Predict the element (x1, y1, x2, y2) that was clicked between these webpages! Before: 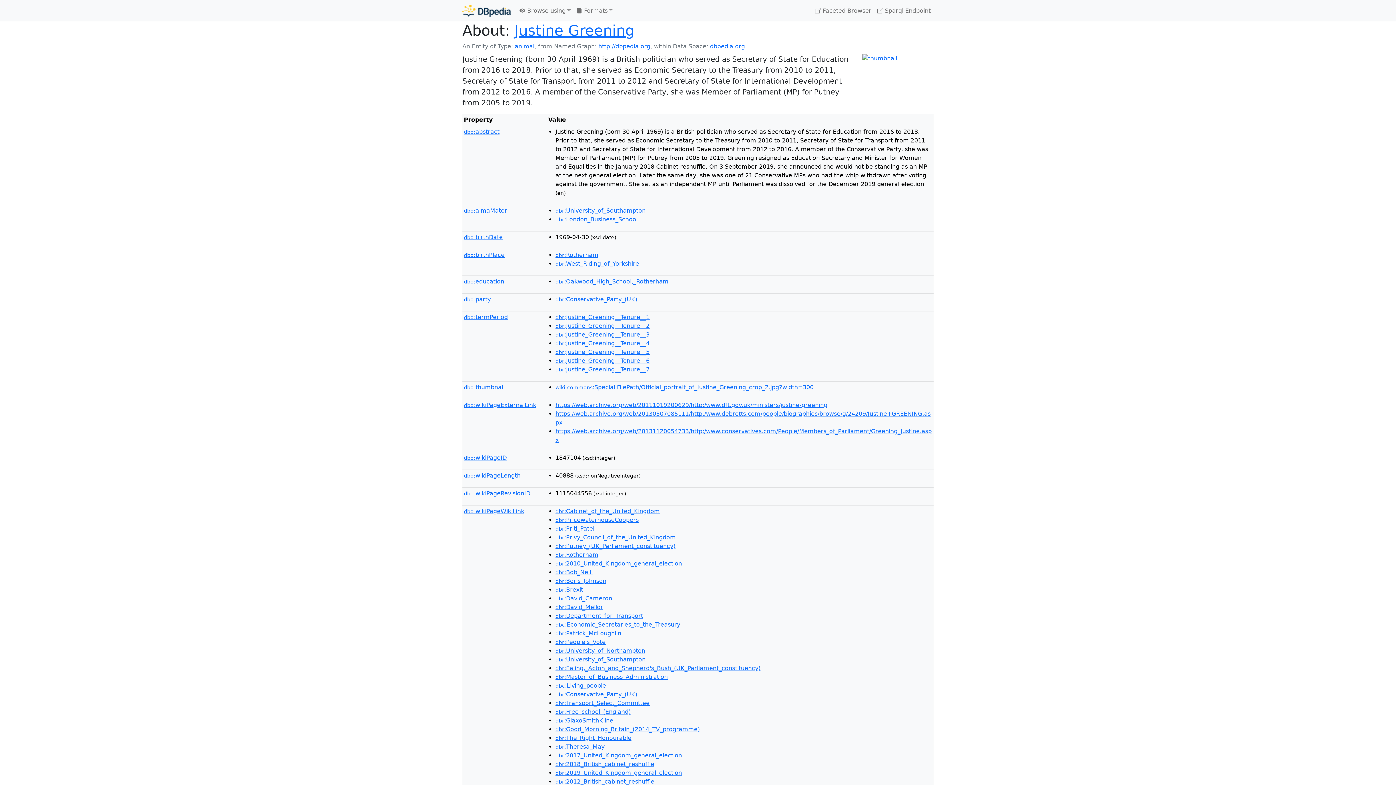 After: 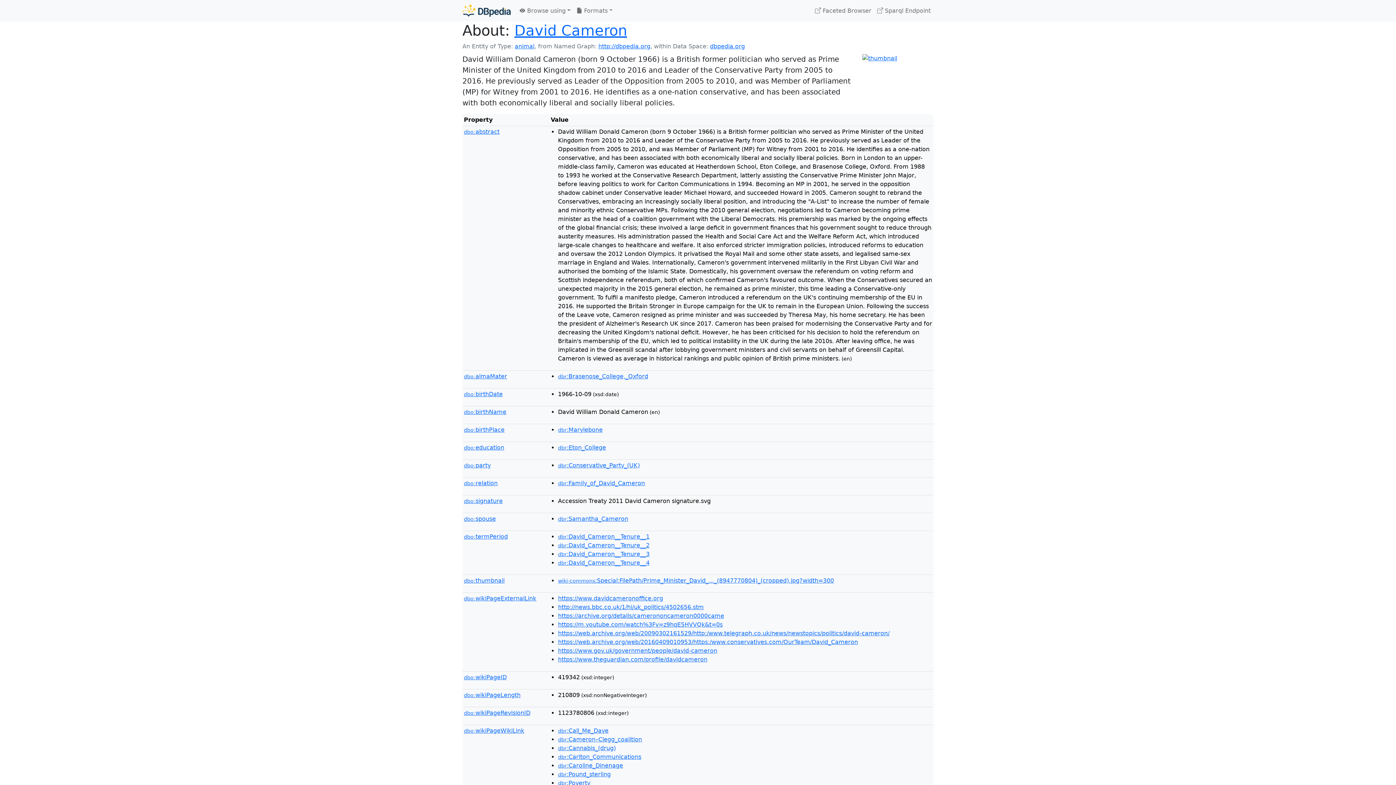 Action: label: dbr:David_Cameron bbox: (555, 595, 612, 602)